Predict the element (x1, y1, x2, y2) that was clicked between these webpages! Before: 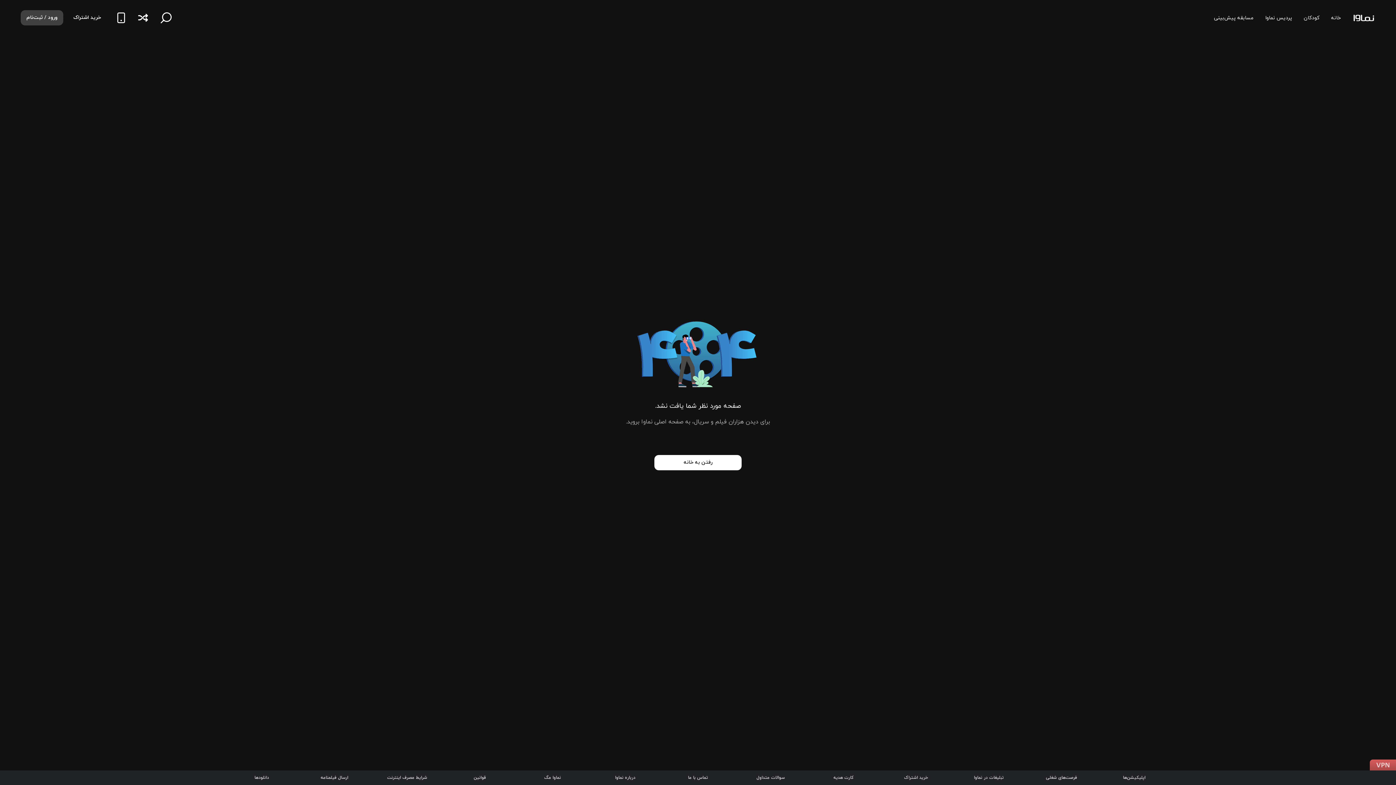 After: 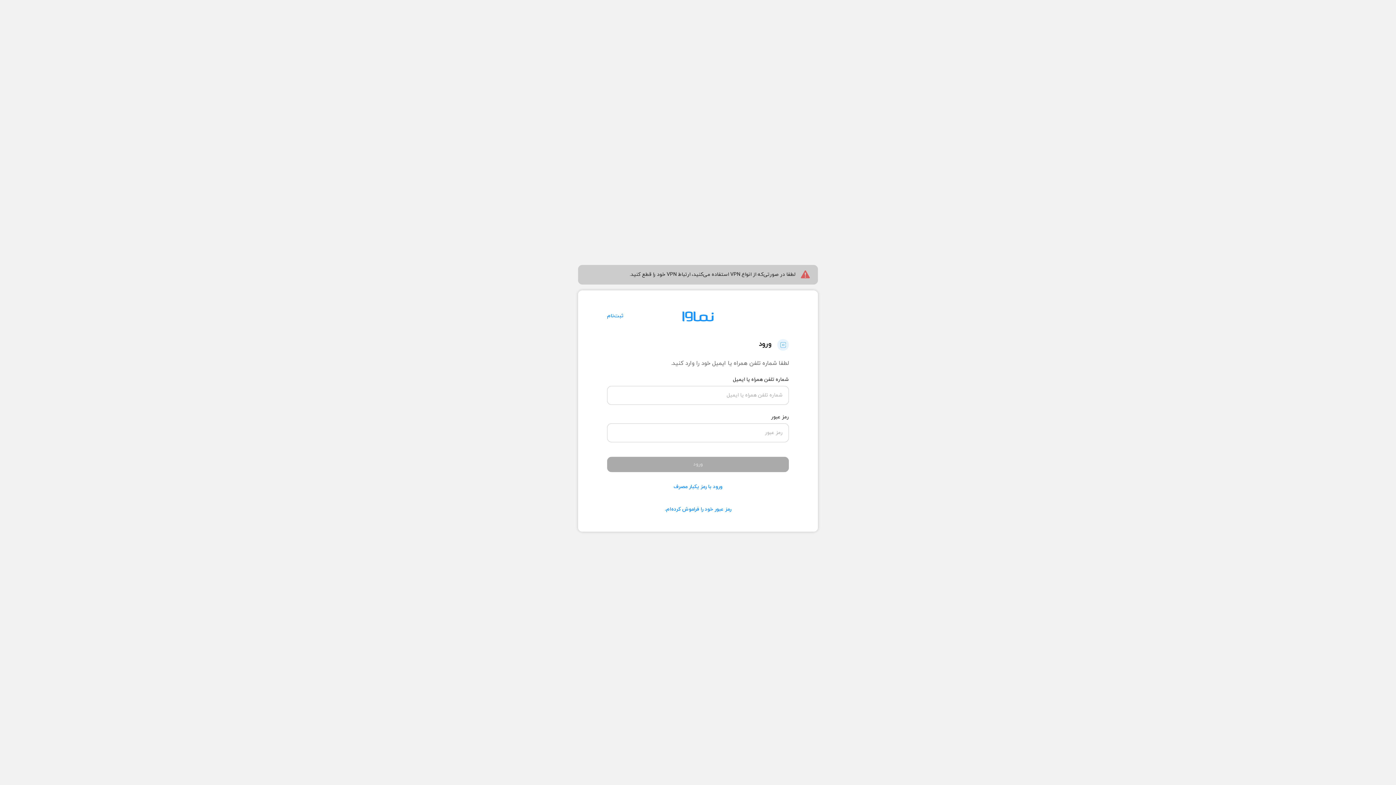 Action: bbox: (20, 10, 63, 25) label: ورود / ثبت‌نام